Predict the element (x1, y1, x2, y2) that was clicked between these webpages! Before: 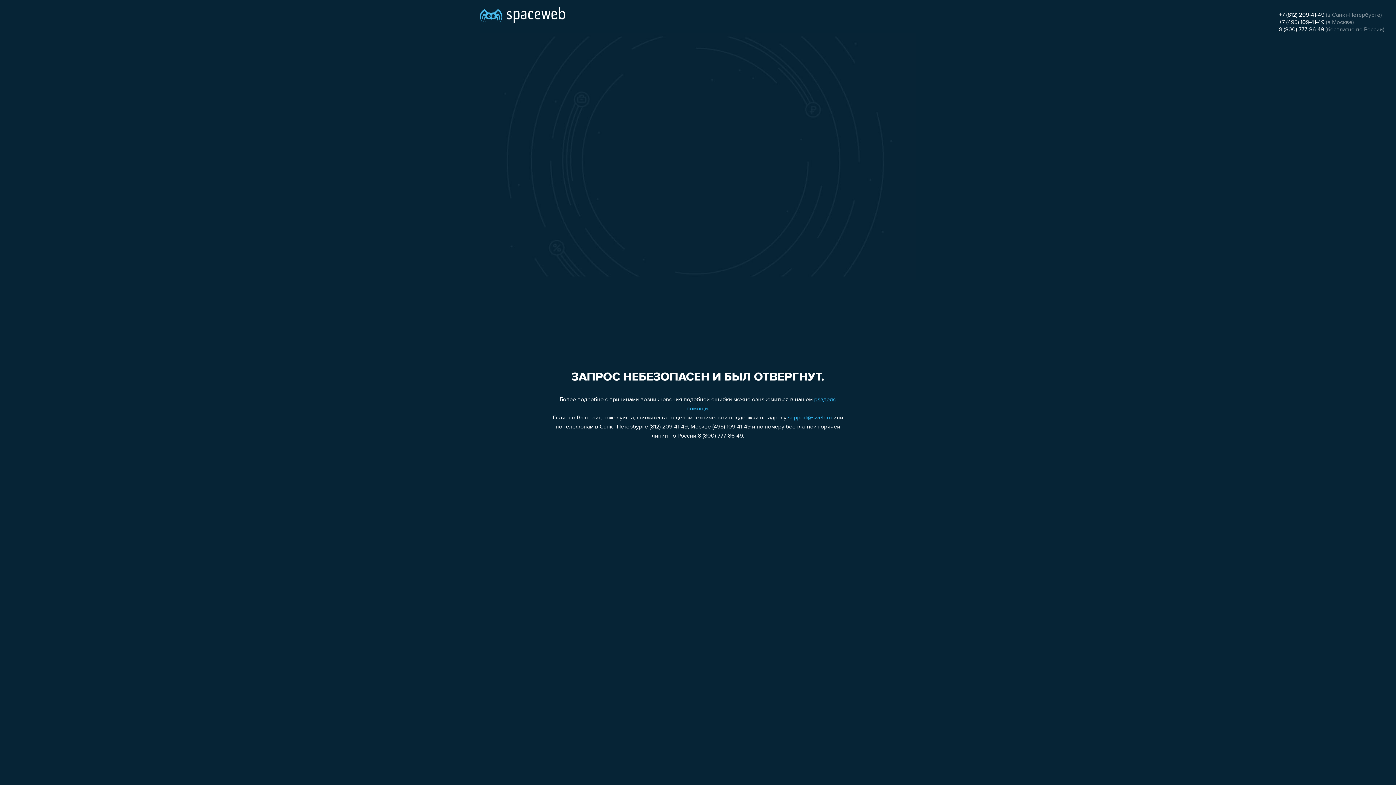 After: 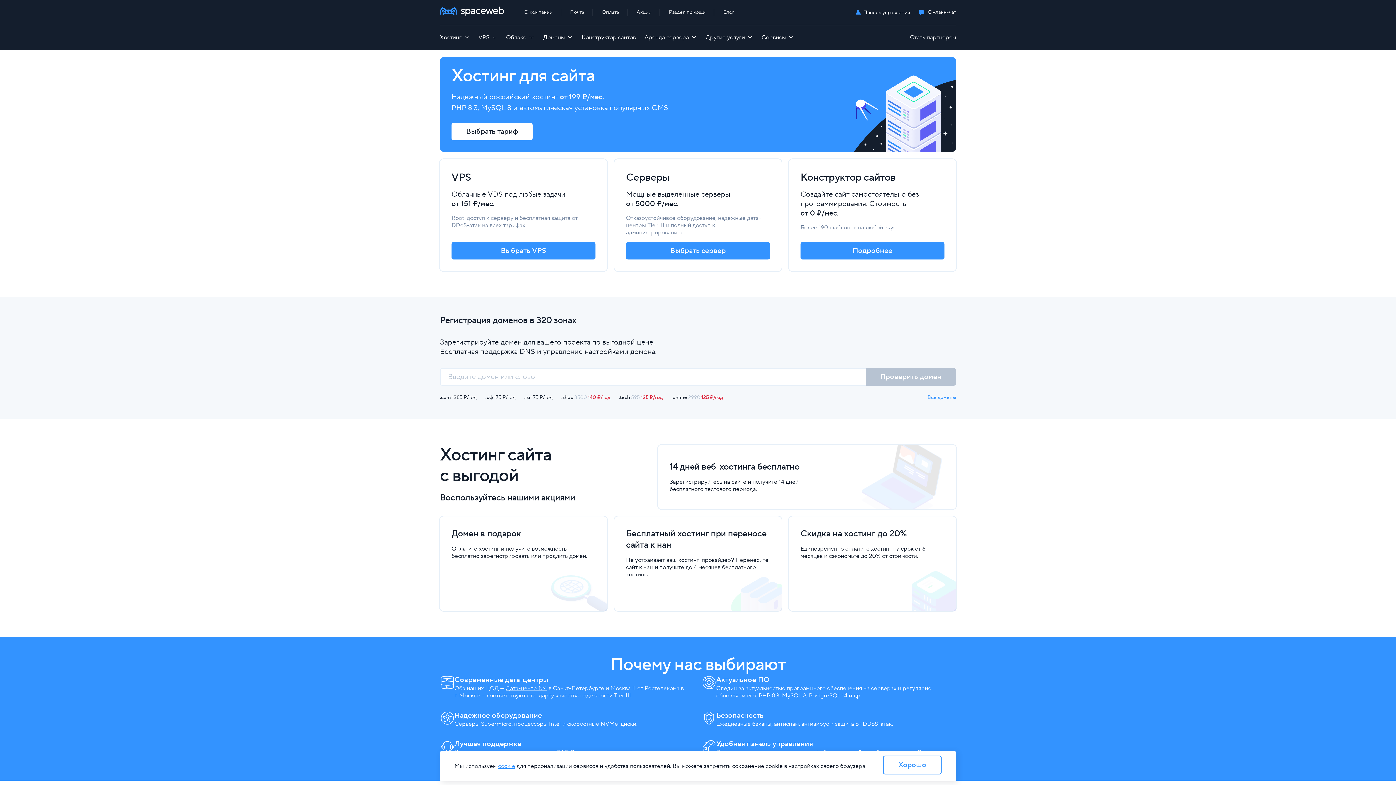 Action: bbox: (480, 0, 565, 25)